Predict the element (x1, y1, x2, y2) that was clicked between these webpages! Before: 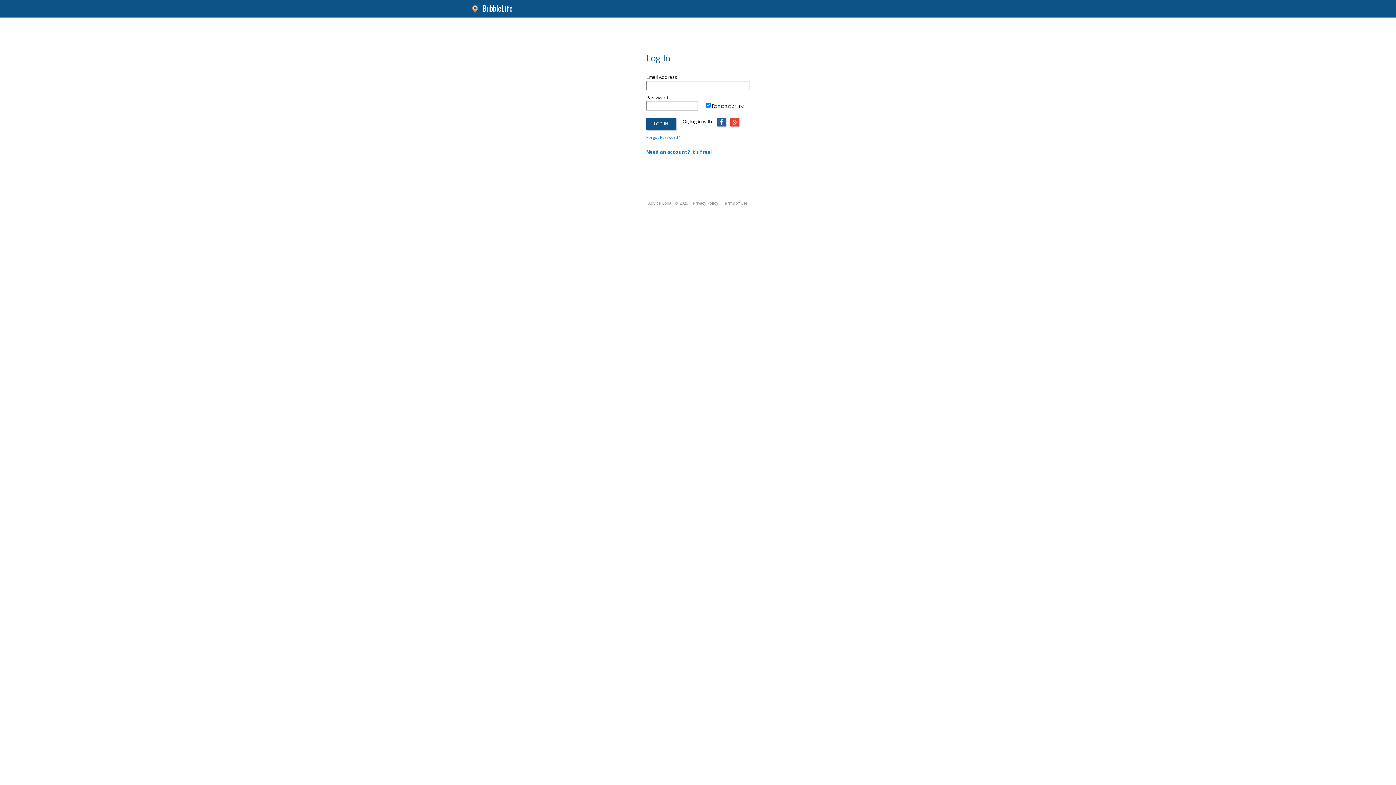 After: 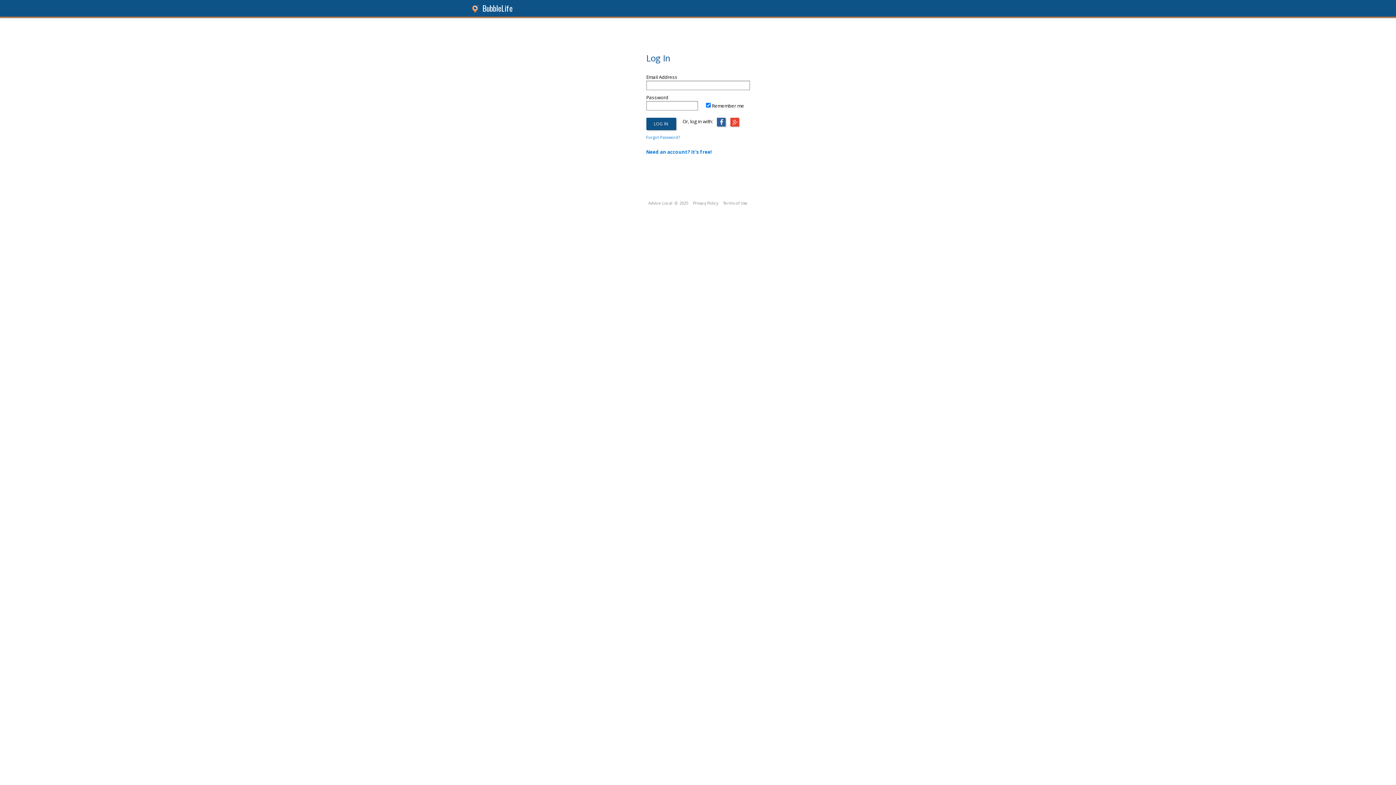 Action: bbox: (470, 6, 481, 13)